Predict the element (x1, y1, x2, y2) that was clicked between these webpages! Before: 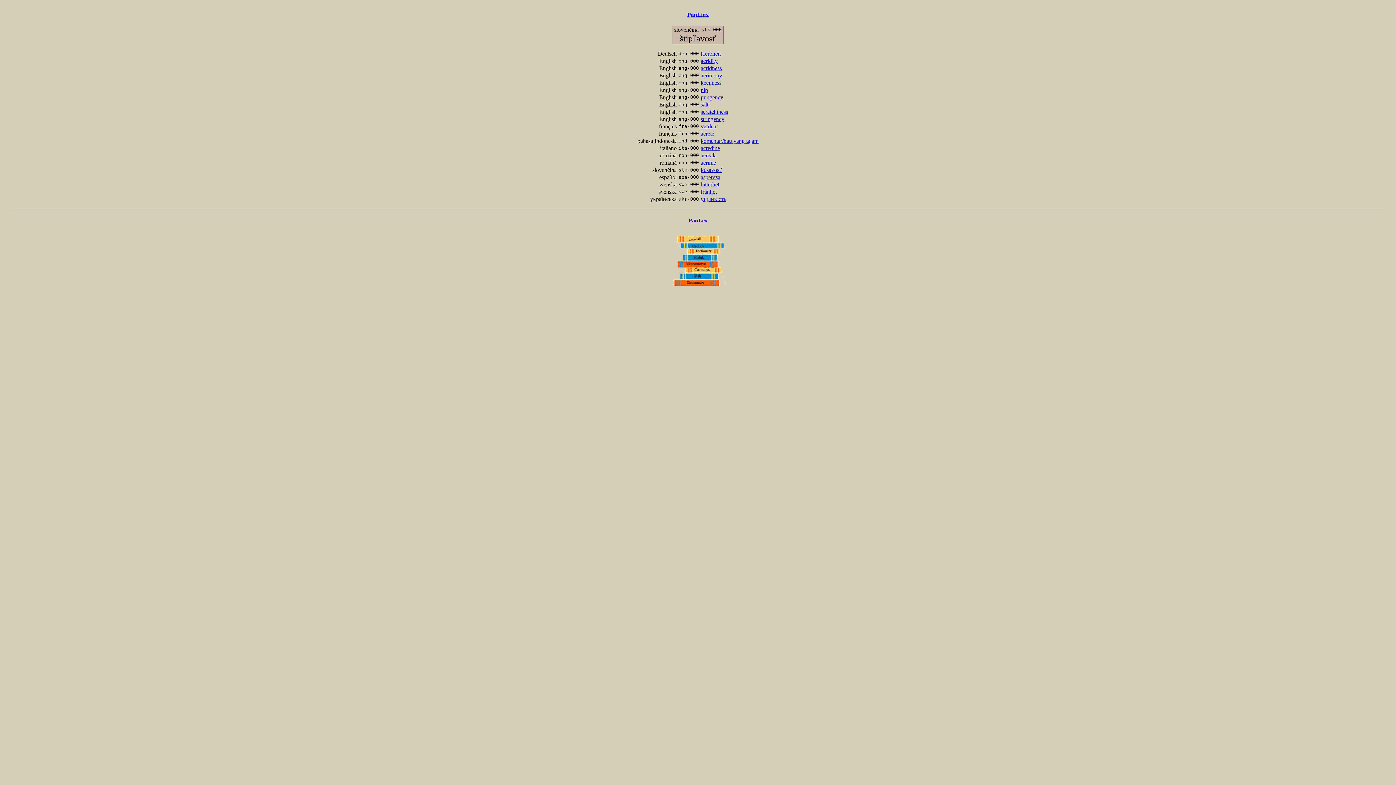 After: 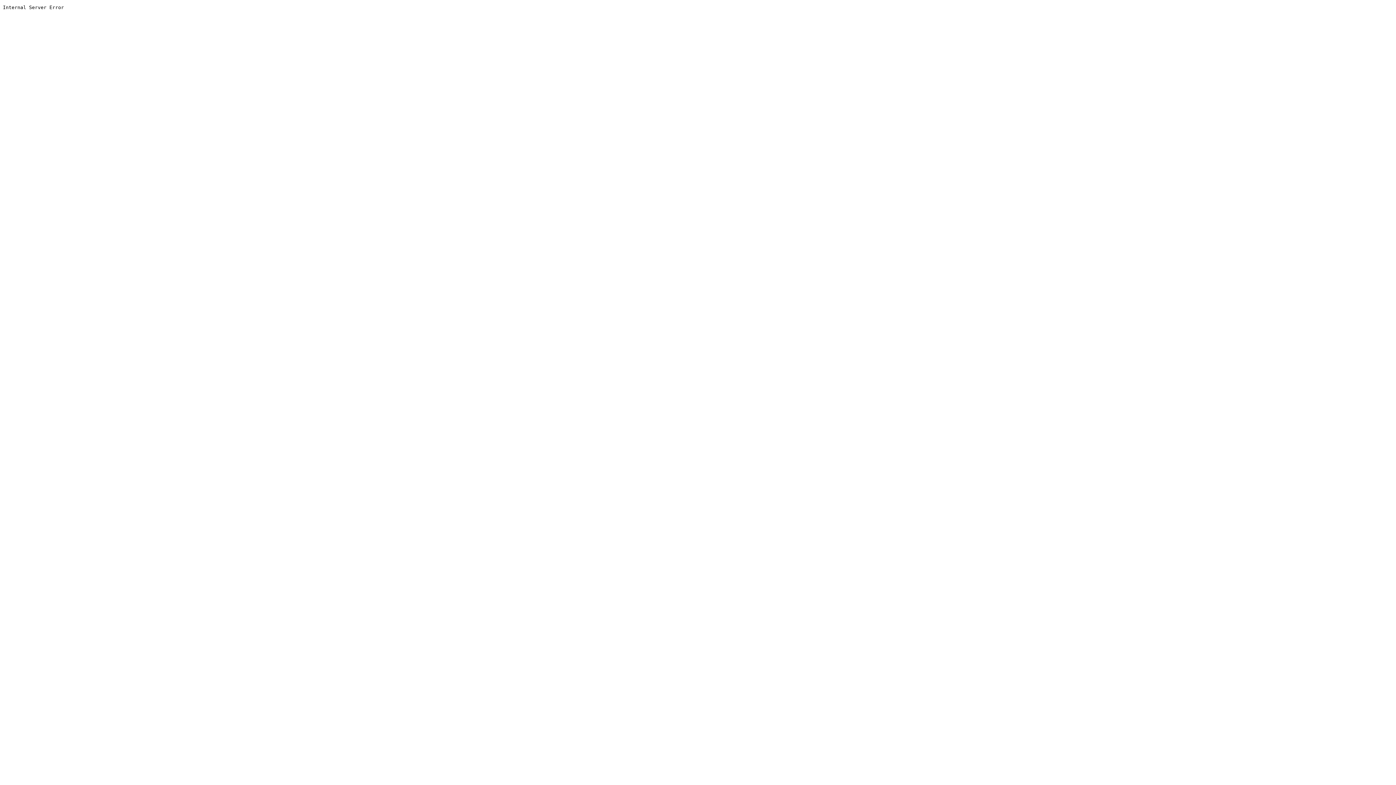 Action: bbox: (700, 188, 716, 195) label: fränhet